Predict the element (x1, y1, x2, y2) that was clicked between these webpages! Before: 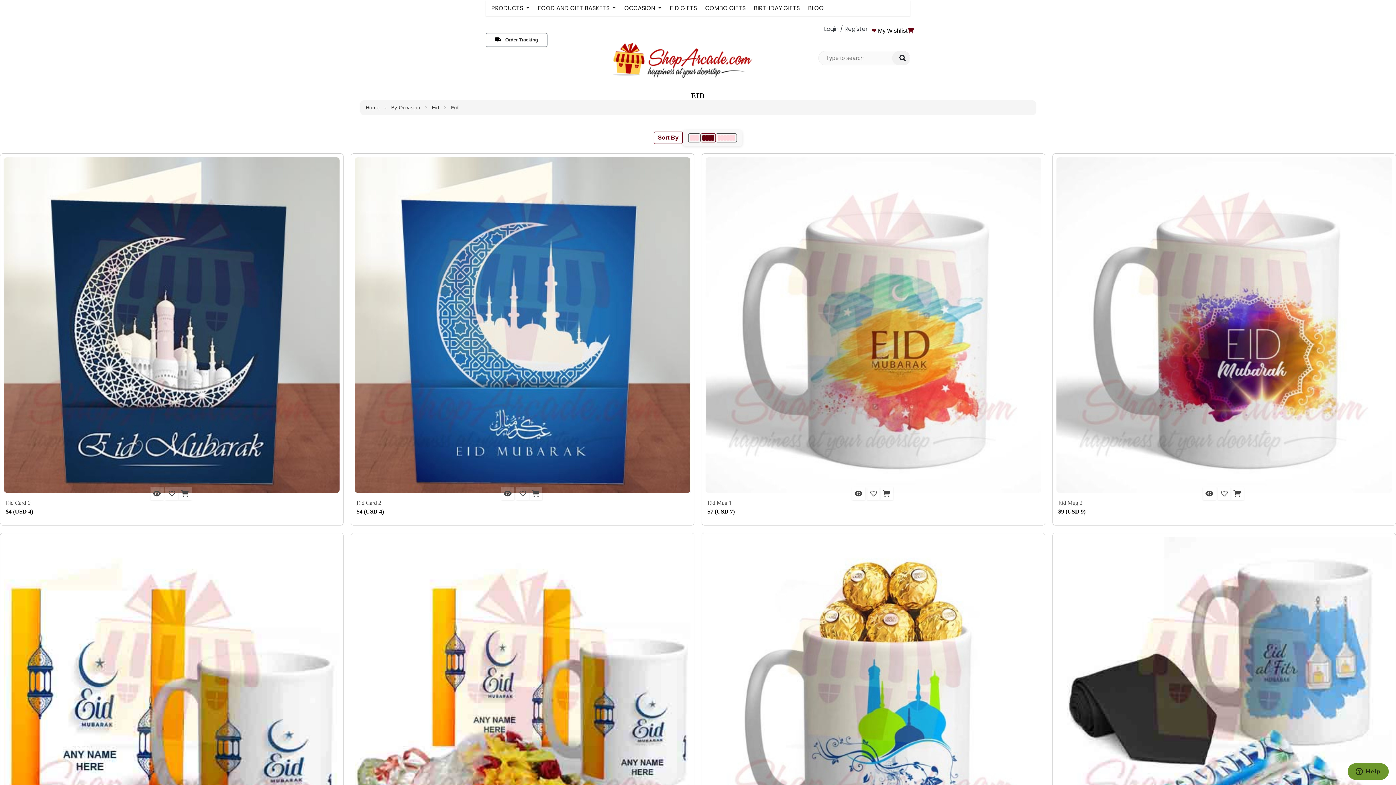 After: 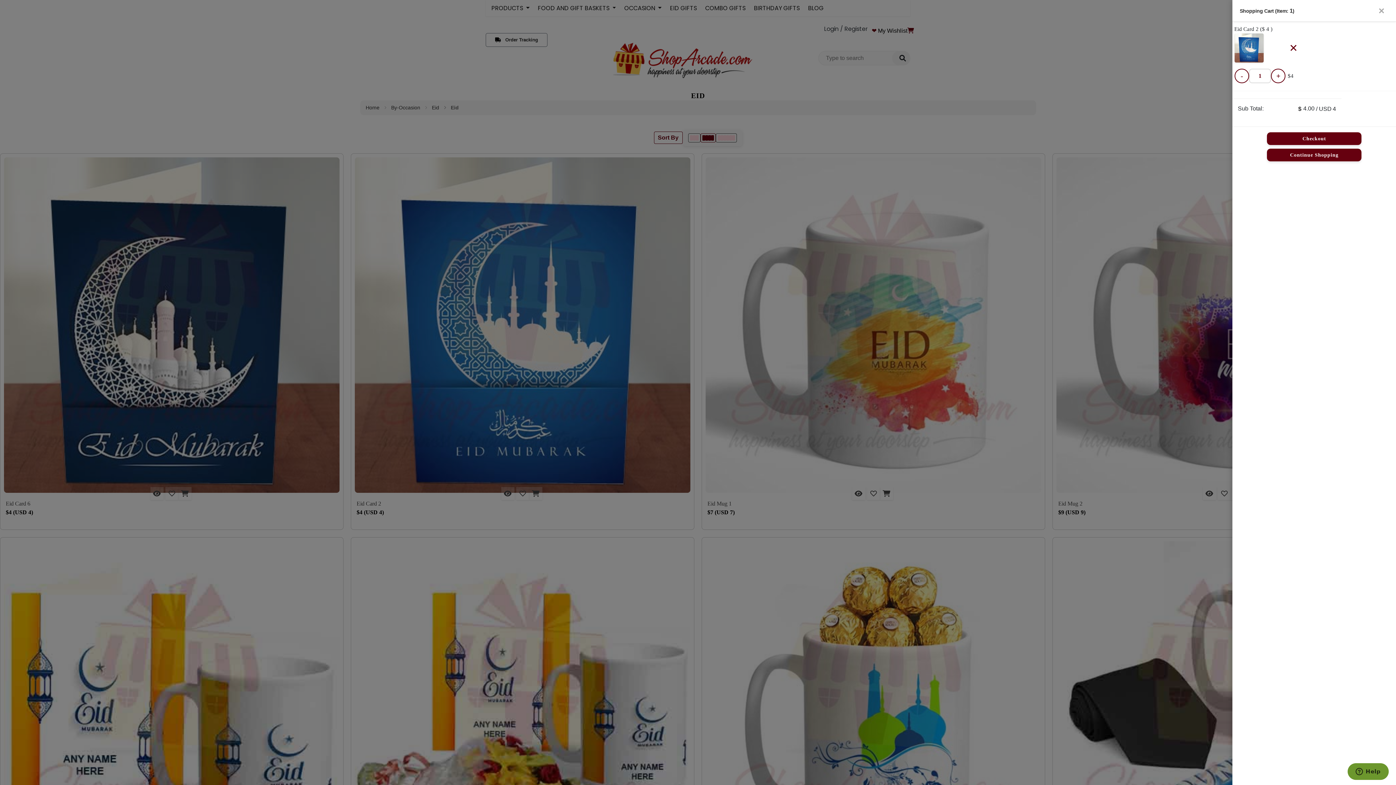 Action: bbox: (529, 487, 542, 500)